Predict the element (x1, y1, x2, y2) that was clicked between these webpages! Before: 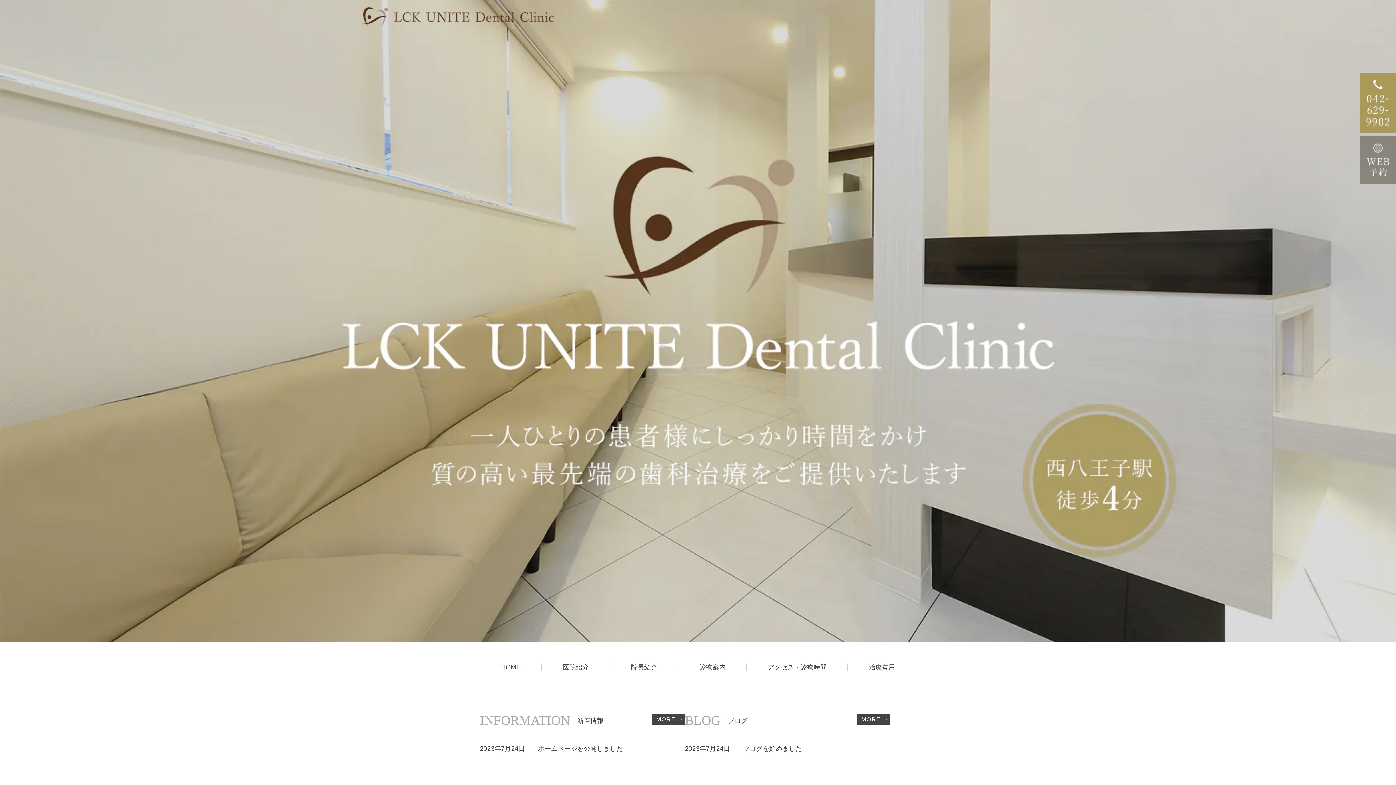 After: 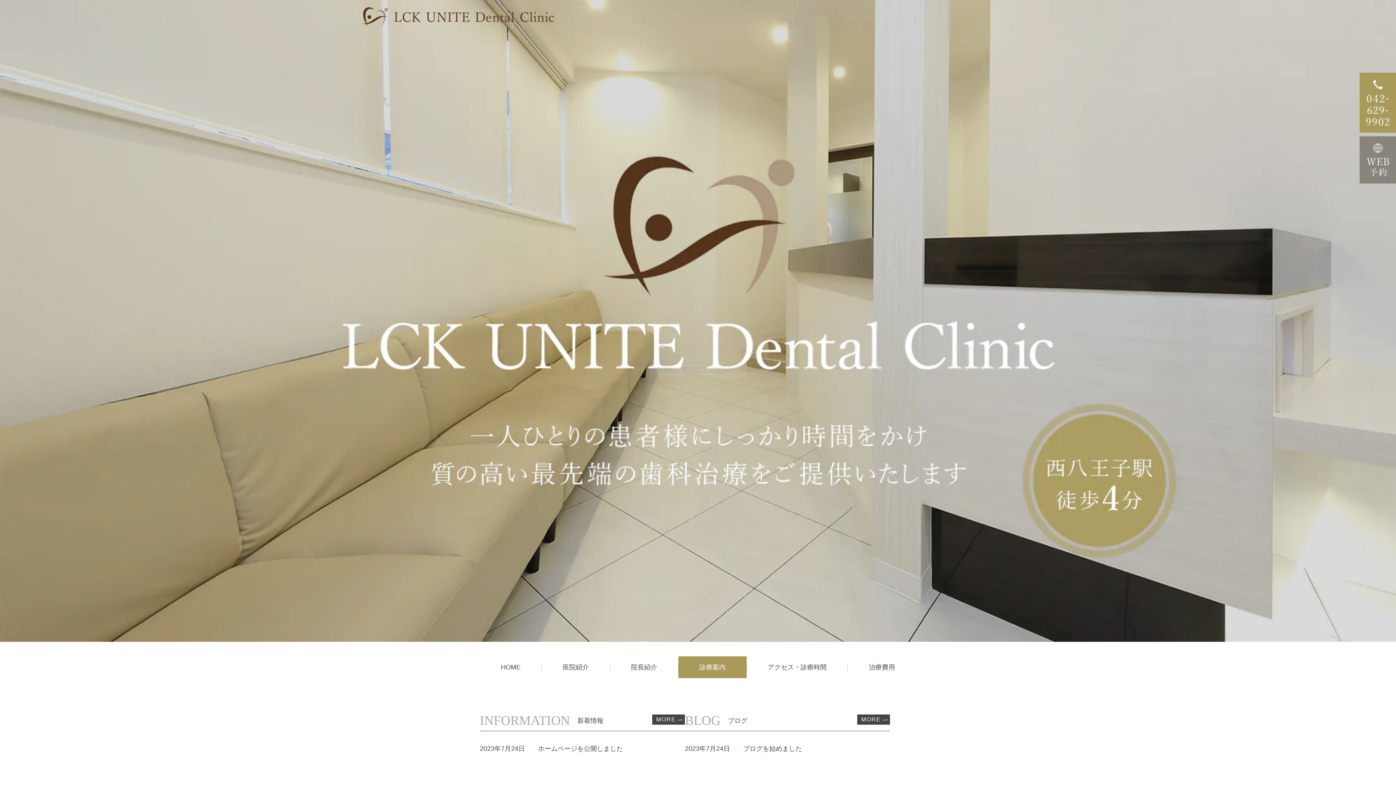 Action: bbox: (678, 656, 746, 678) label: 診療案内